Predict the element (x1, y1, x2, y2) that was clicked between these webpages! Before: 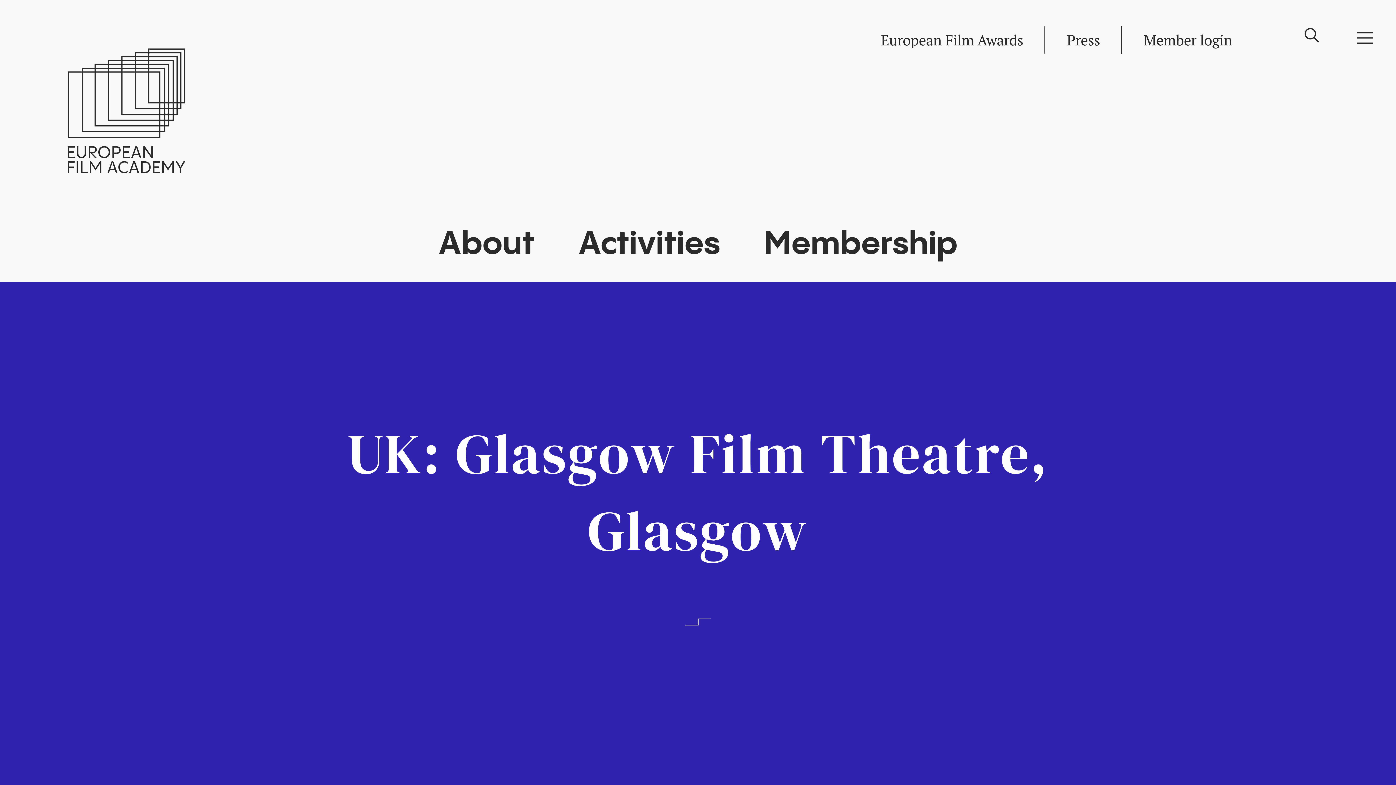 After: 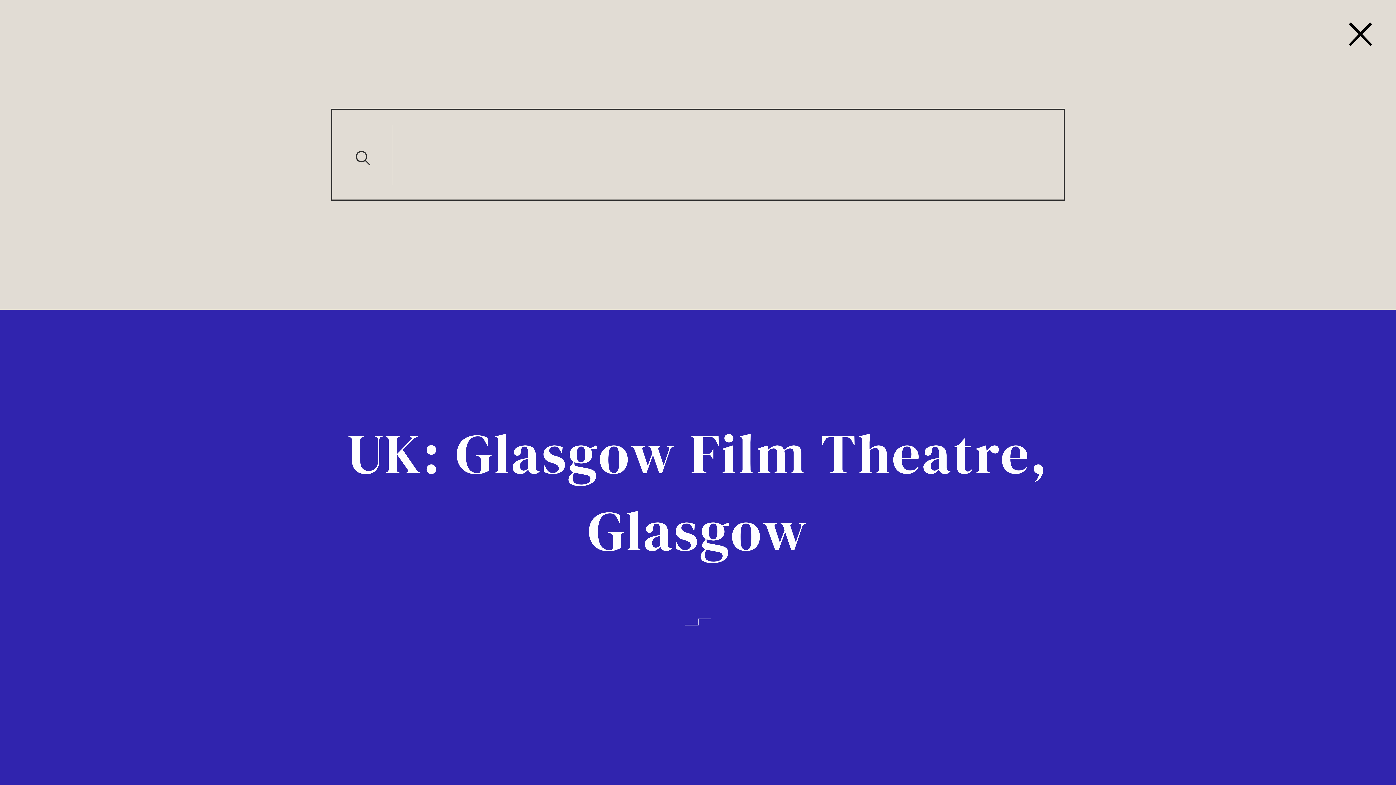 Action: bbox: (1297, 23, 1326, 52)